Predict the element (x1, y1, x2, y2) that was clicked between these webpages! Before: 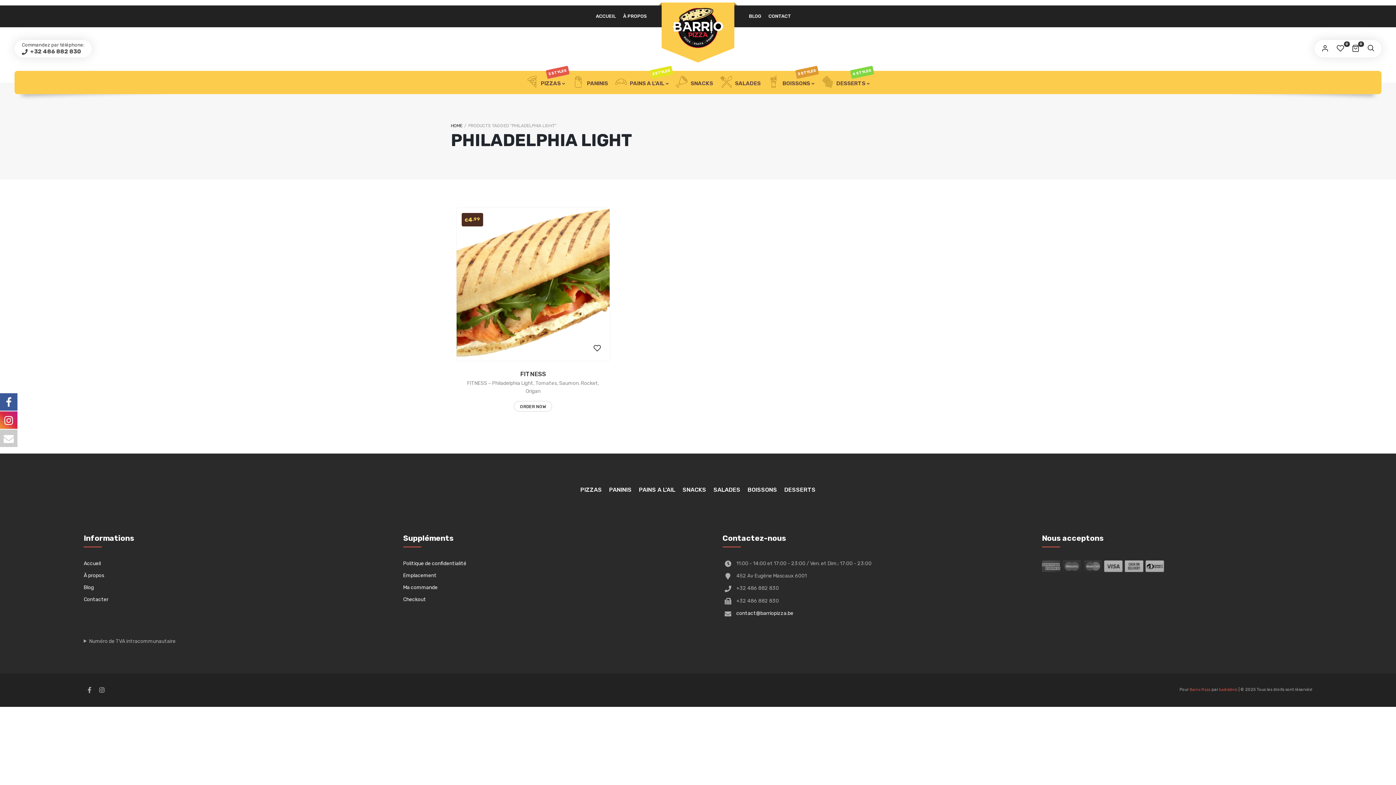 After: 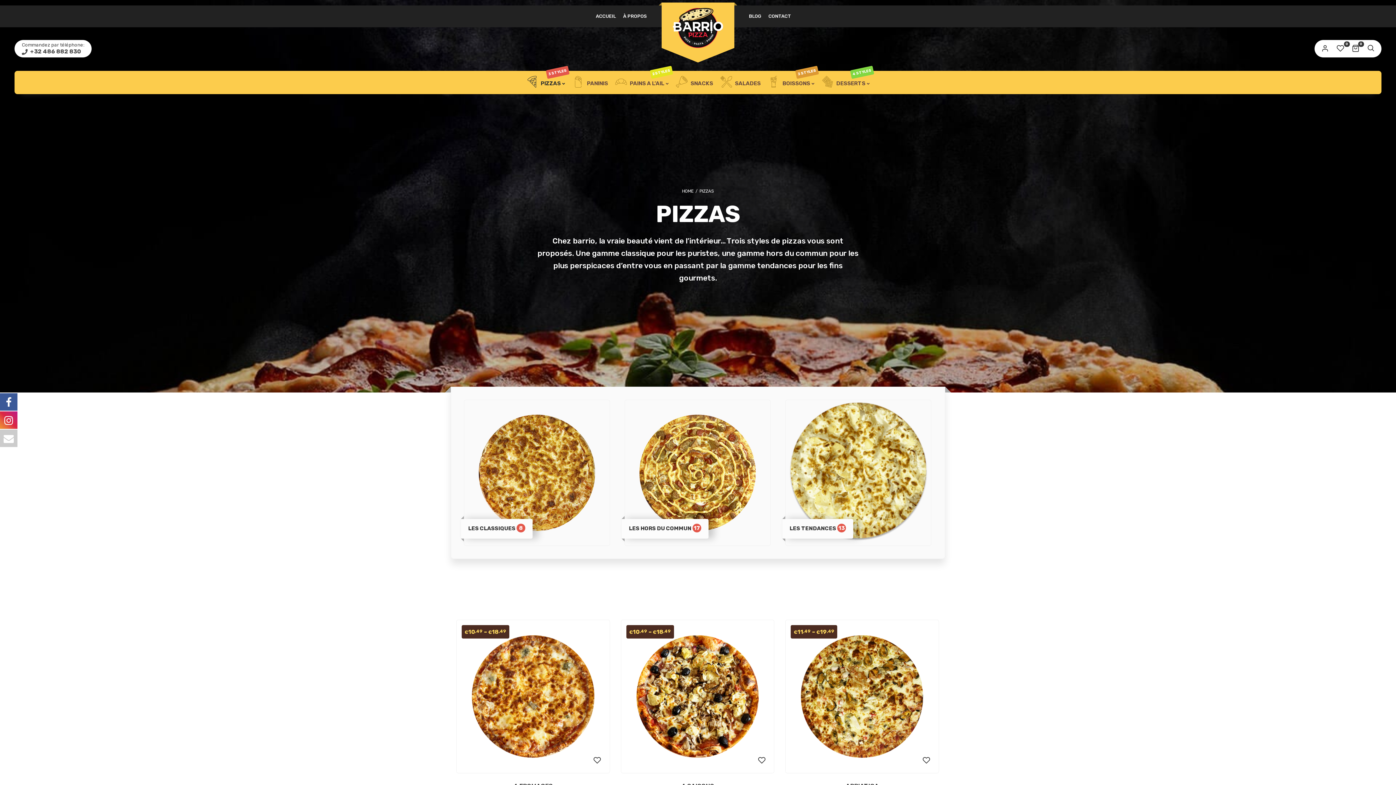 Action: bbox: (576, 482, 605, 496) label: PIZZAS